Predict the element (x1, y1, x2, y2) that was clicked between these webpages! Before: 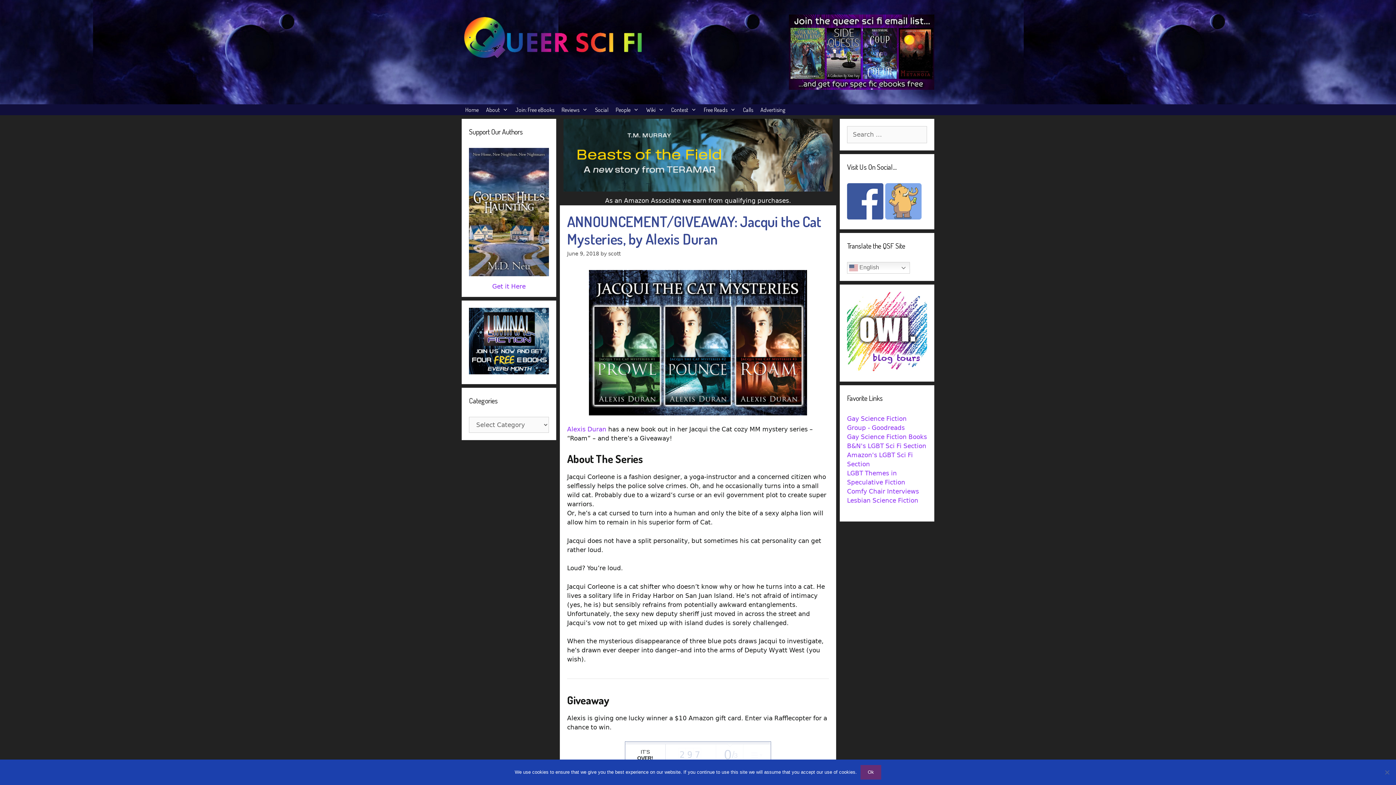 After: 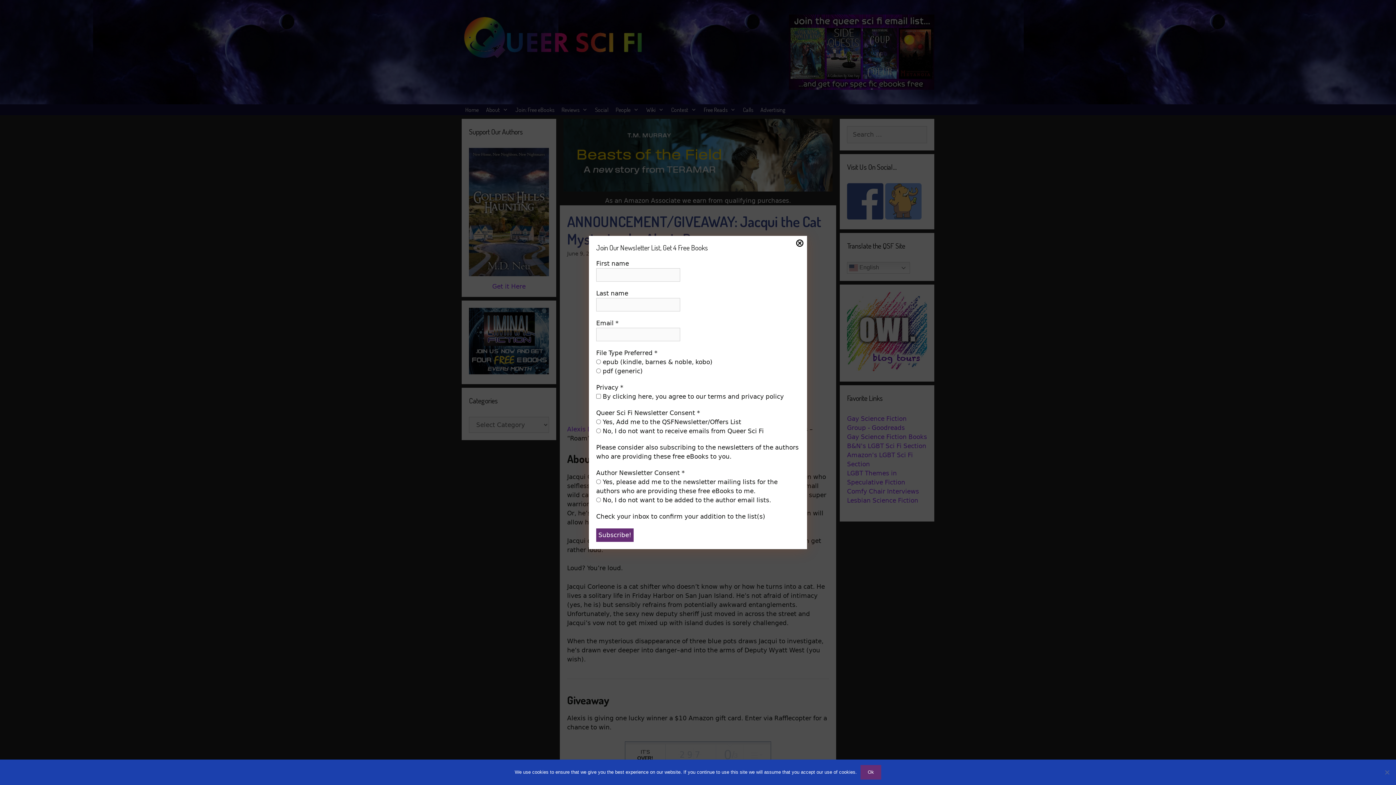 Action: bbox: (469, 368, 549, 375)